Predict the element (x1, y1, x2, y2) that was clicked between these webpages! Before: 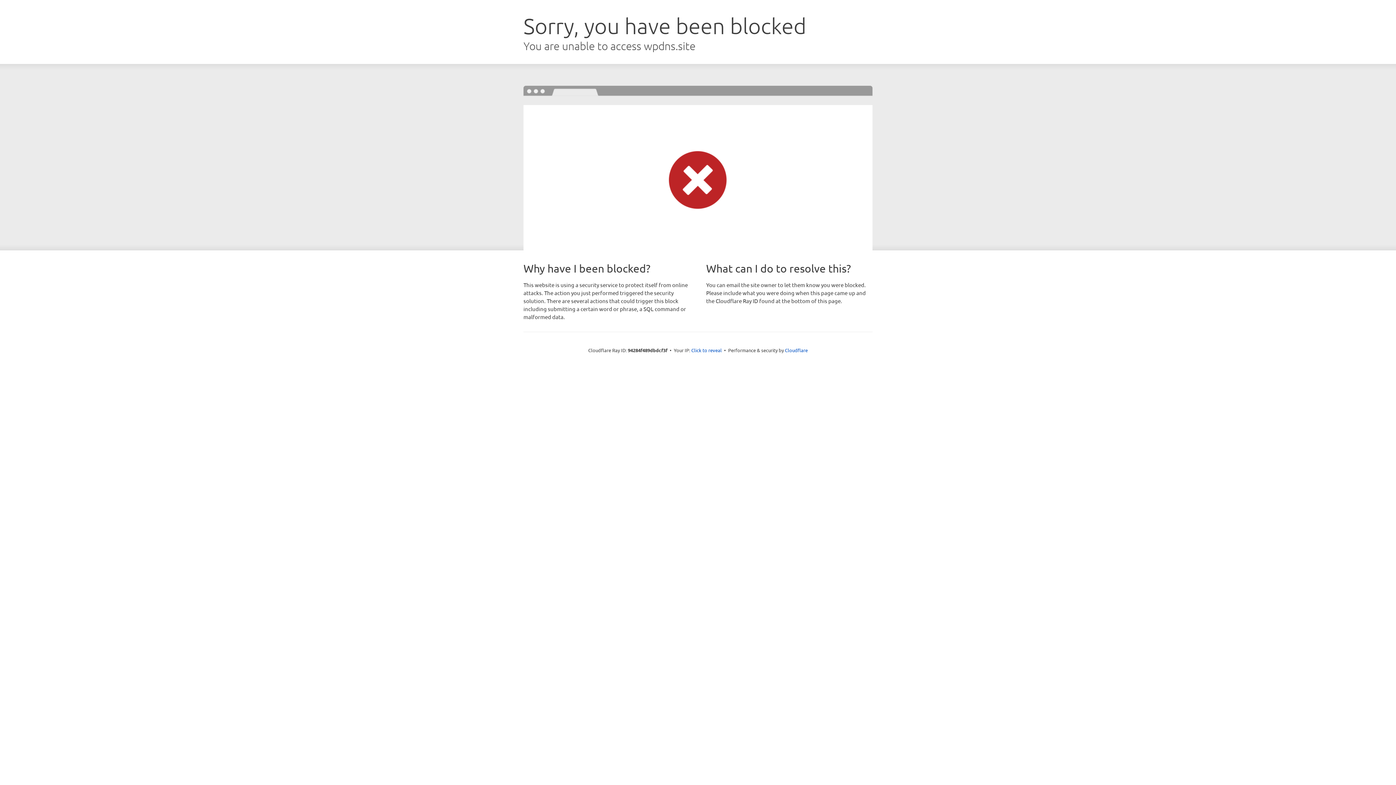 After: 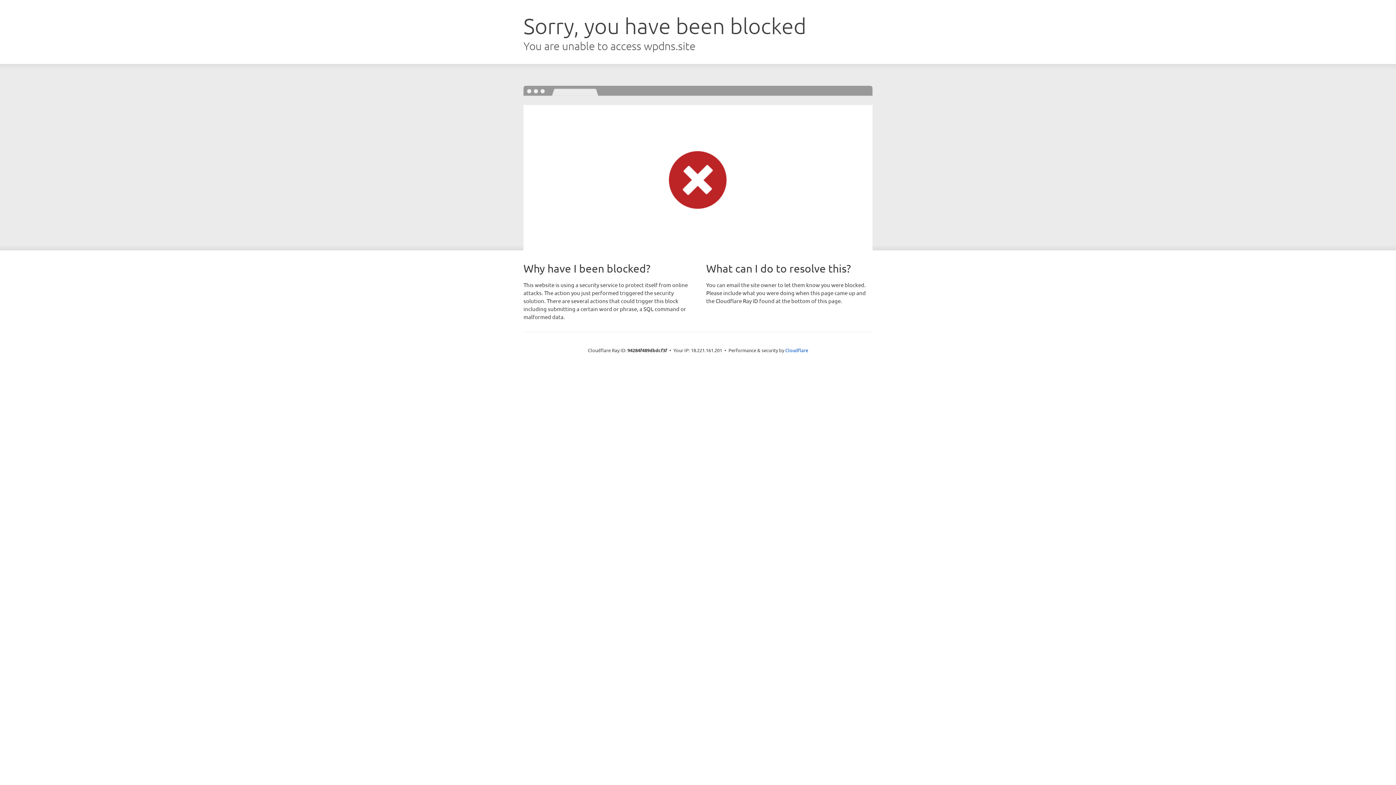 Action: bbox: (691, 346, 722, 353) label: Click to reveal